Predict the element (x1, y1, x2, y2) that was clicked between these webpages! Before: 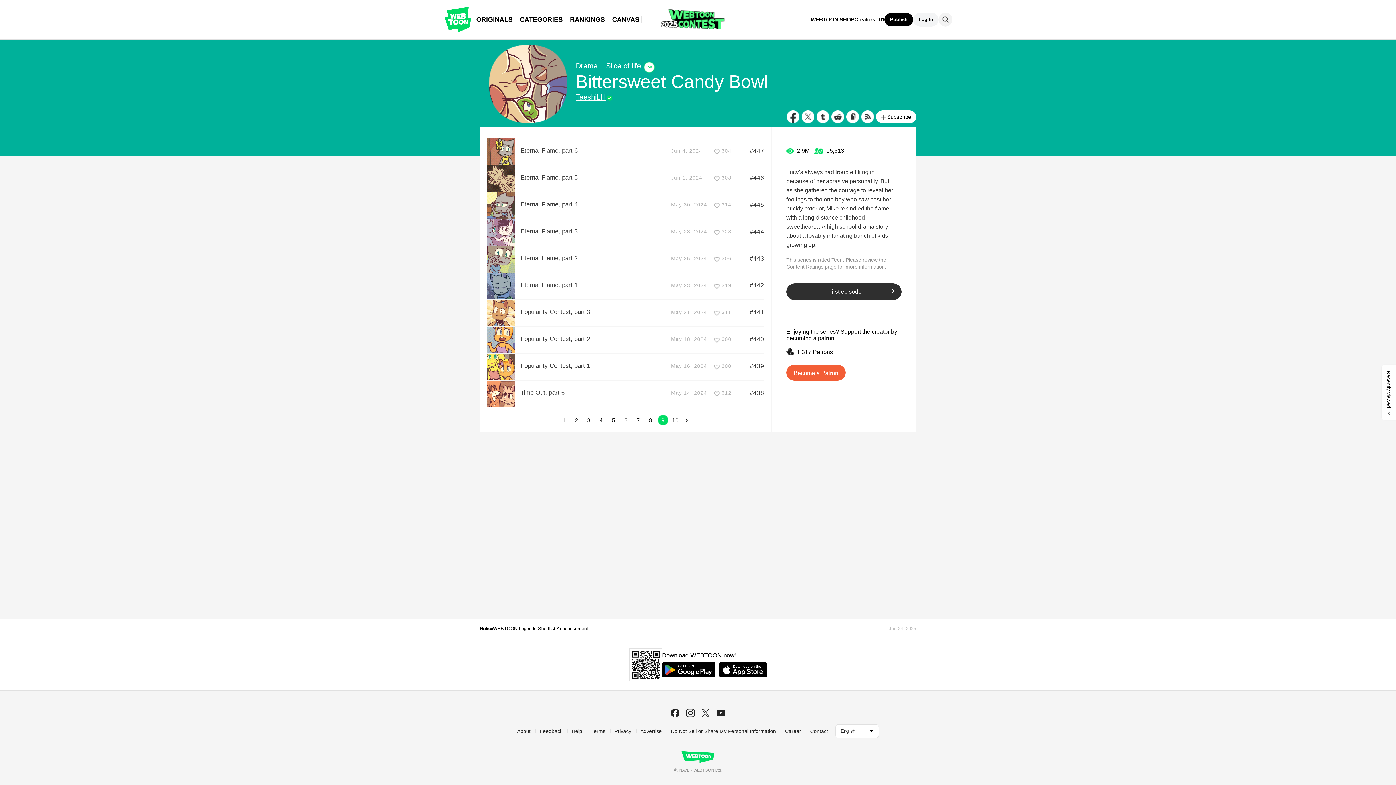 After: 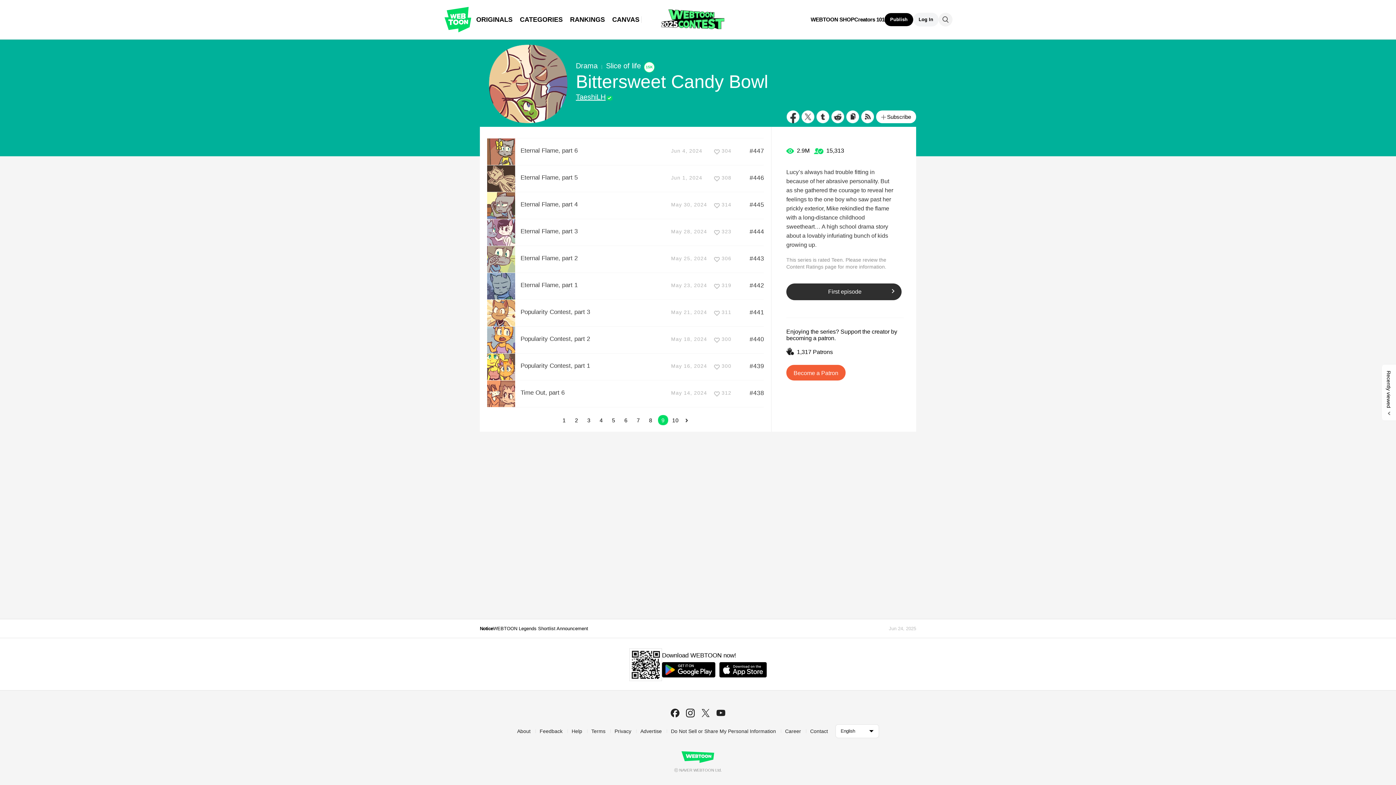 Action: label: Feedback bbox: (539, 728, 562, 734)